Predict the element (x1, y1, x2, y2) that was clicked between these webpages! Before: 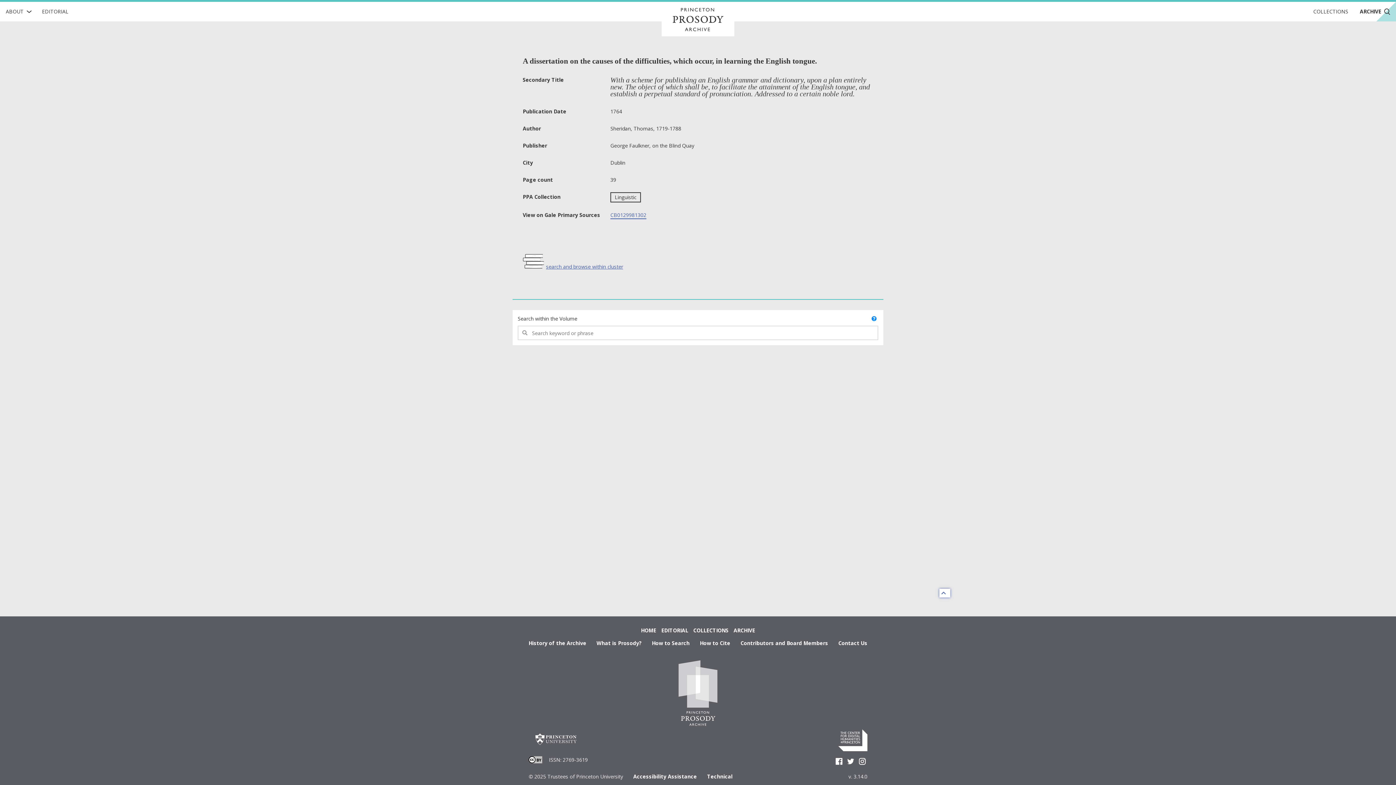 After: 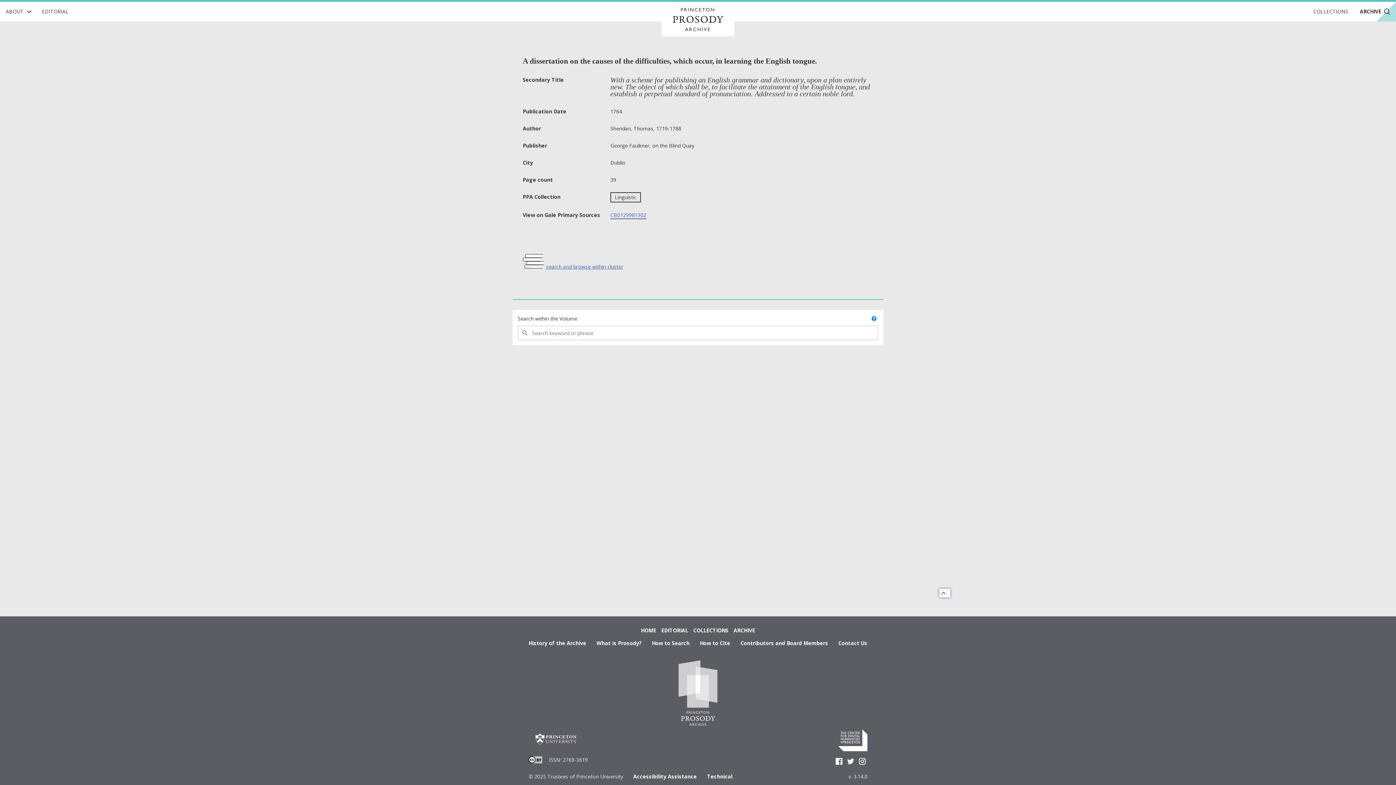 Action: label: CB0129981302 bbox: (610, 211, 646, 219)